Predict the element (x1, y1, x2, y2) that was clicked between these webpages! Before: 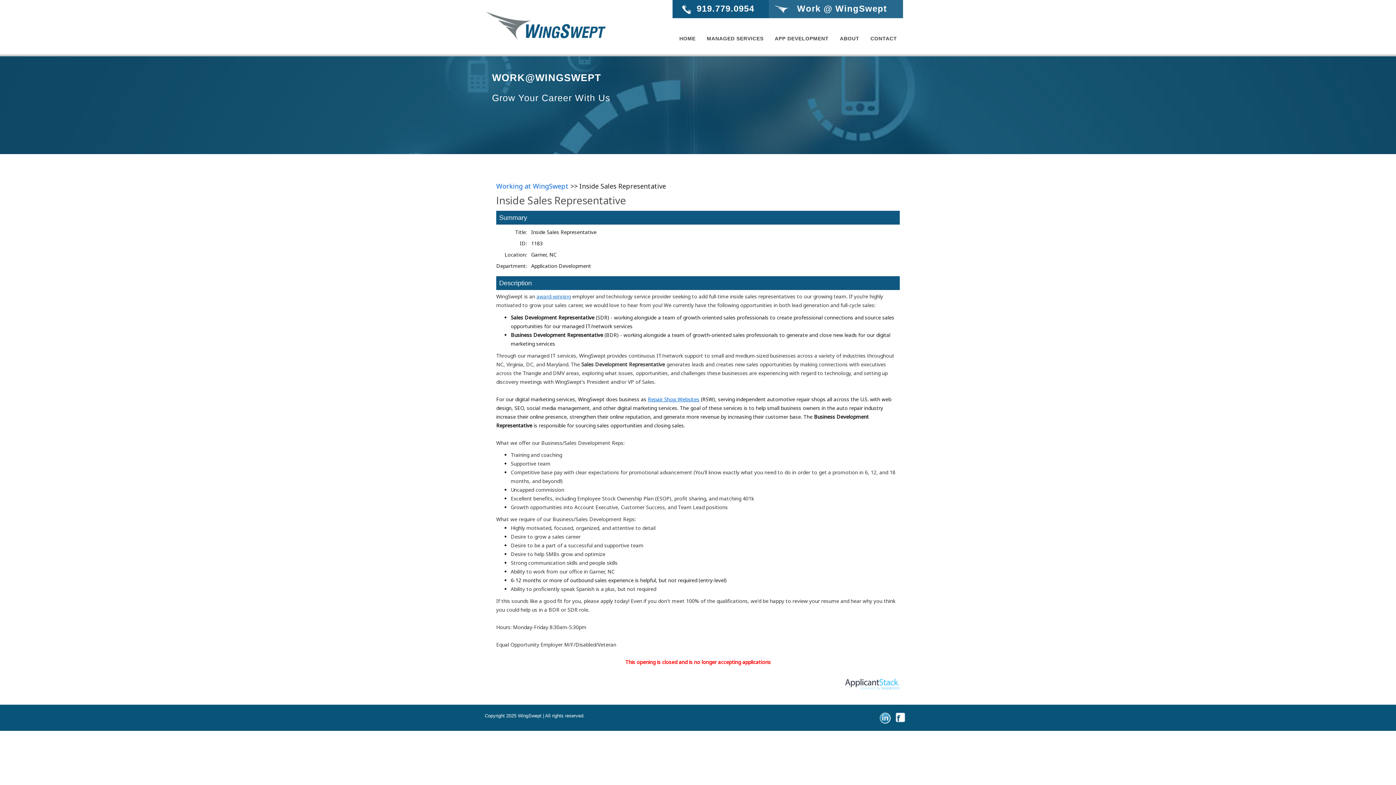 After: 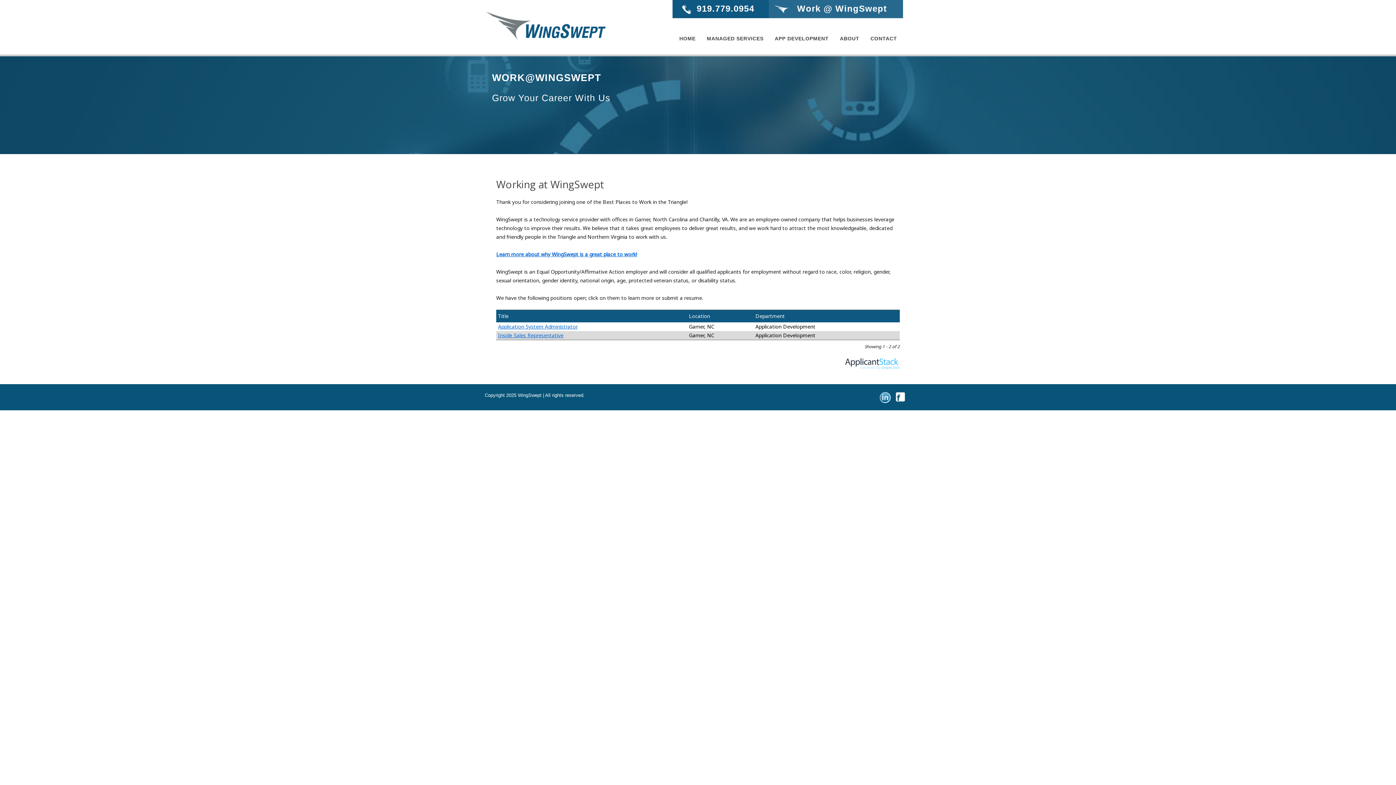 Action: bbox: (496, 180, 568, 192) label: Working at WingSwept